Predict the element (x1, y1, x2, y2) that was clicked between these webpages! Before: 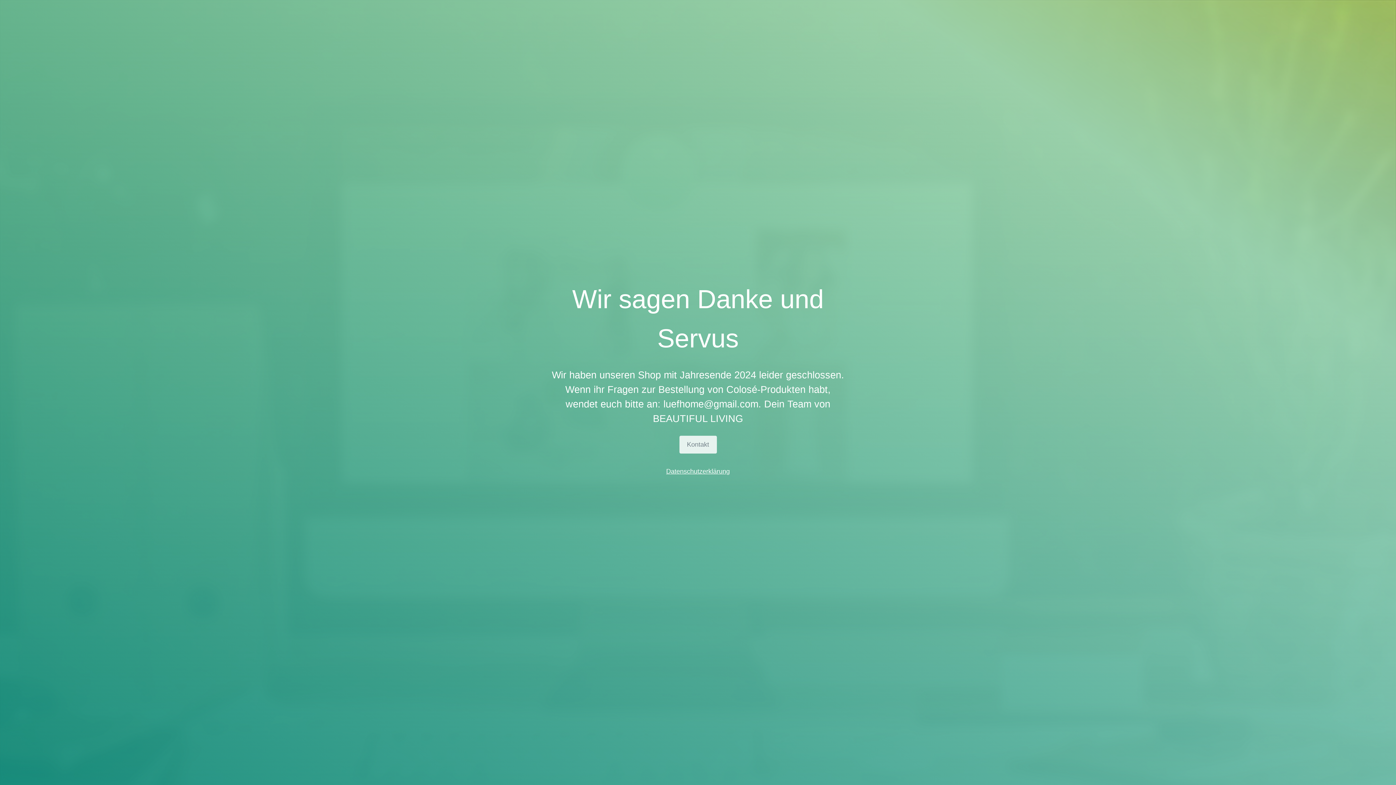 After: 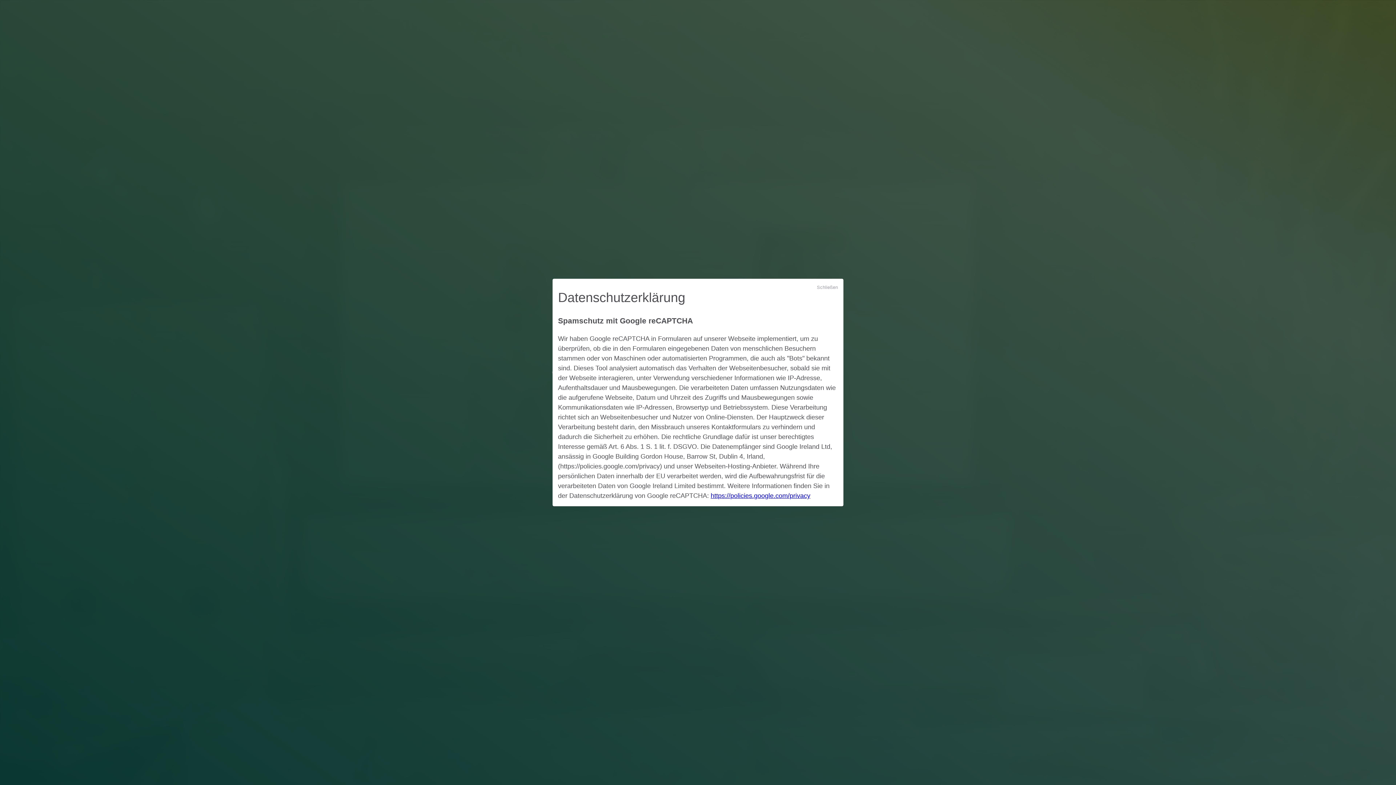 Action: label: Datenschutzerklärung bbox: (666, 468, 730, 475)